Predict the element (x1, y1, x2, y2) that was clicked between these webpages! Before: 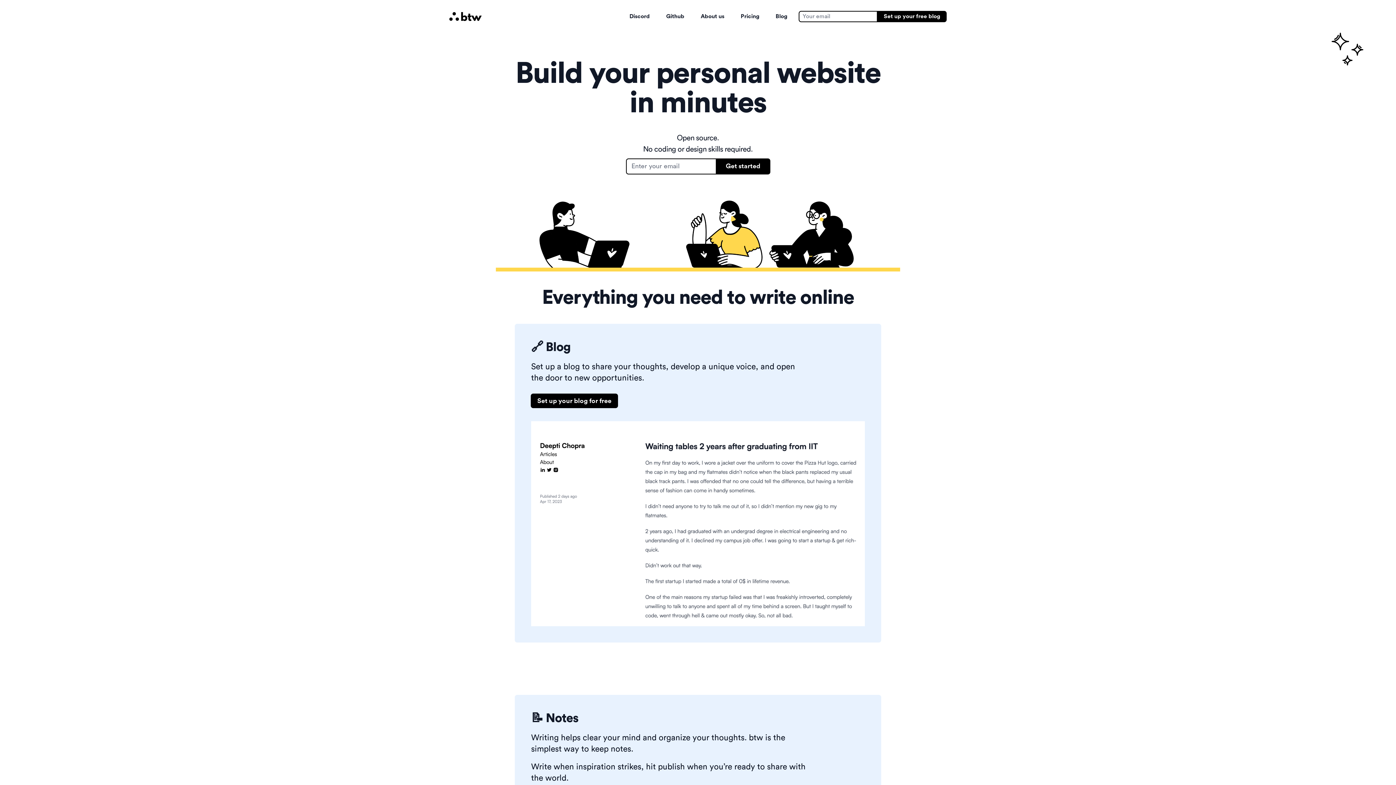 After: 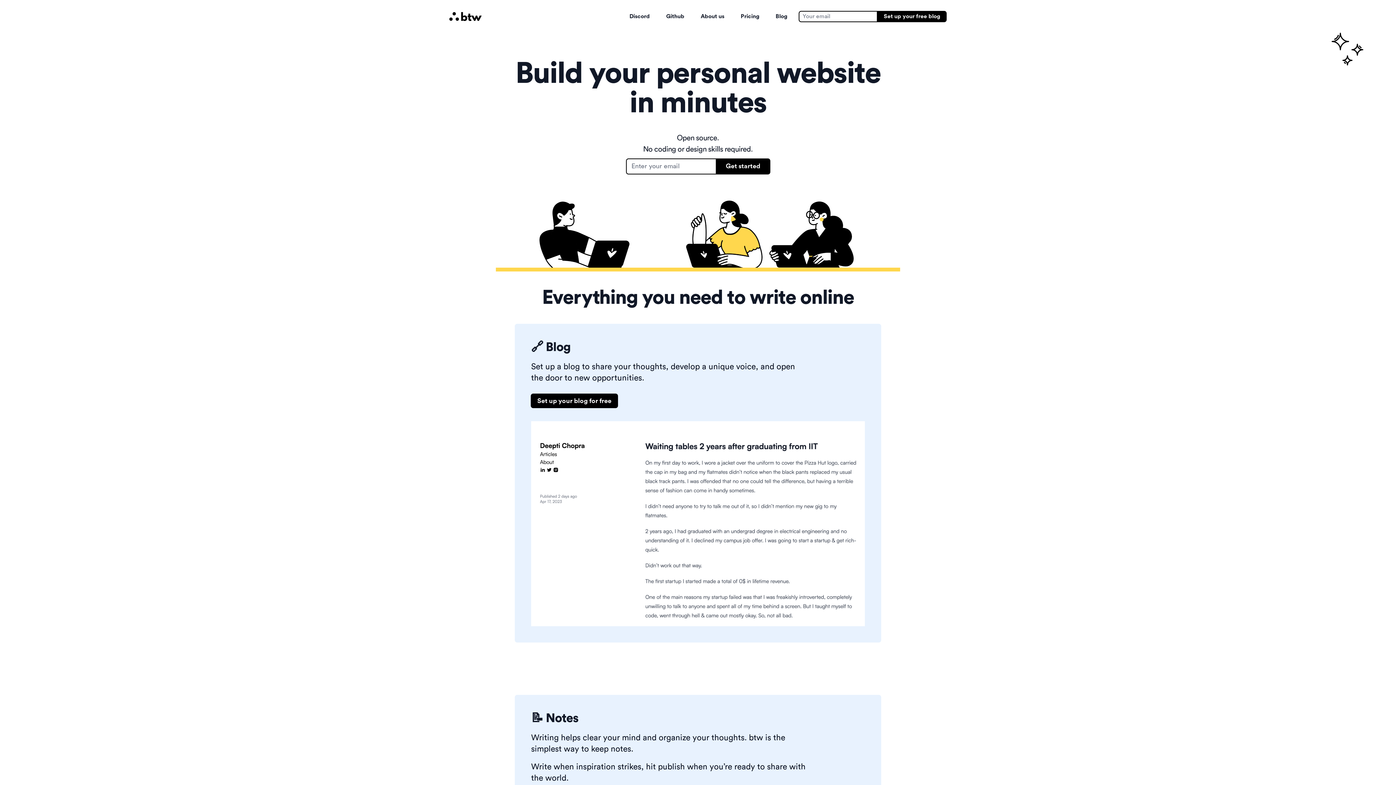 Action: bbox: (530, 393, 618, 408) label: Set up your blog for free